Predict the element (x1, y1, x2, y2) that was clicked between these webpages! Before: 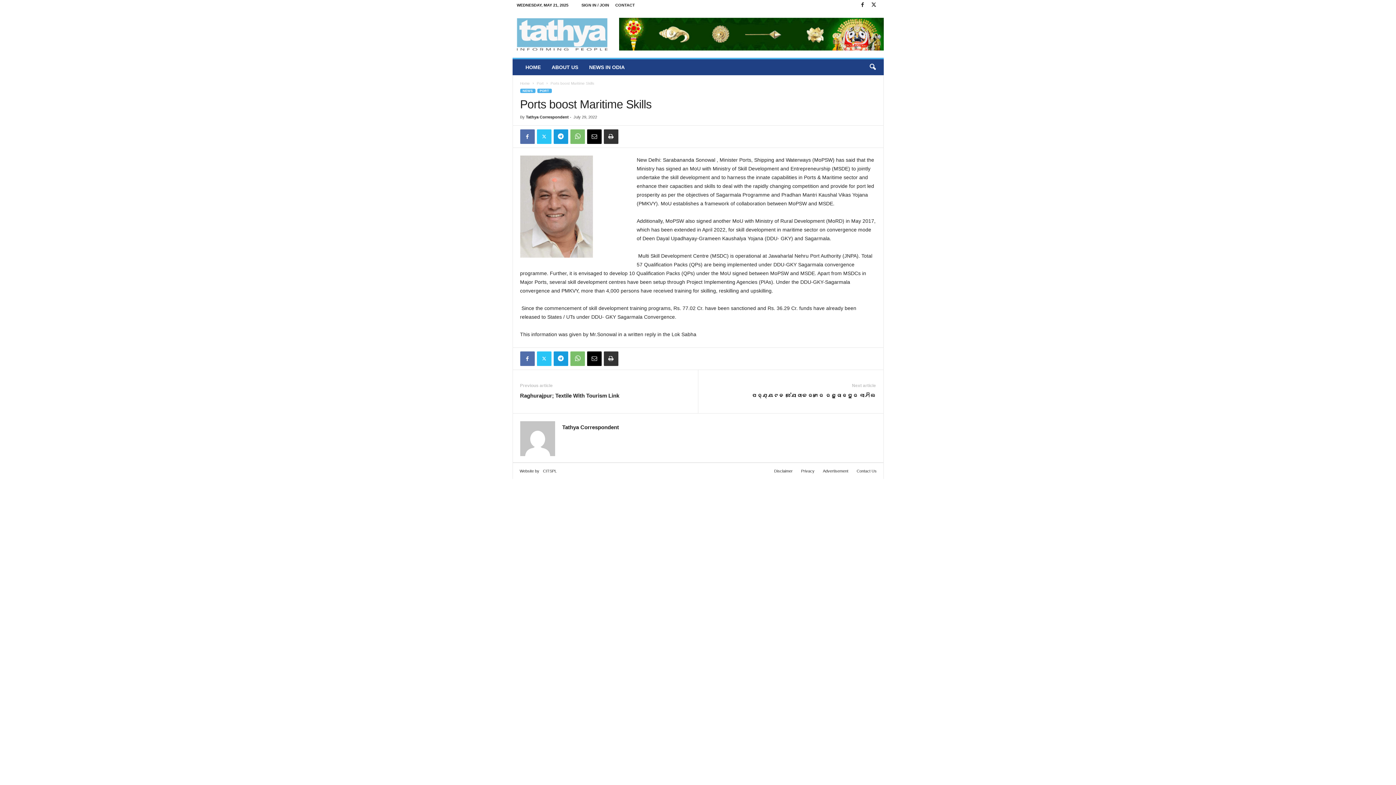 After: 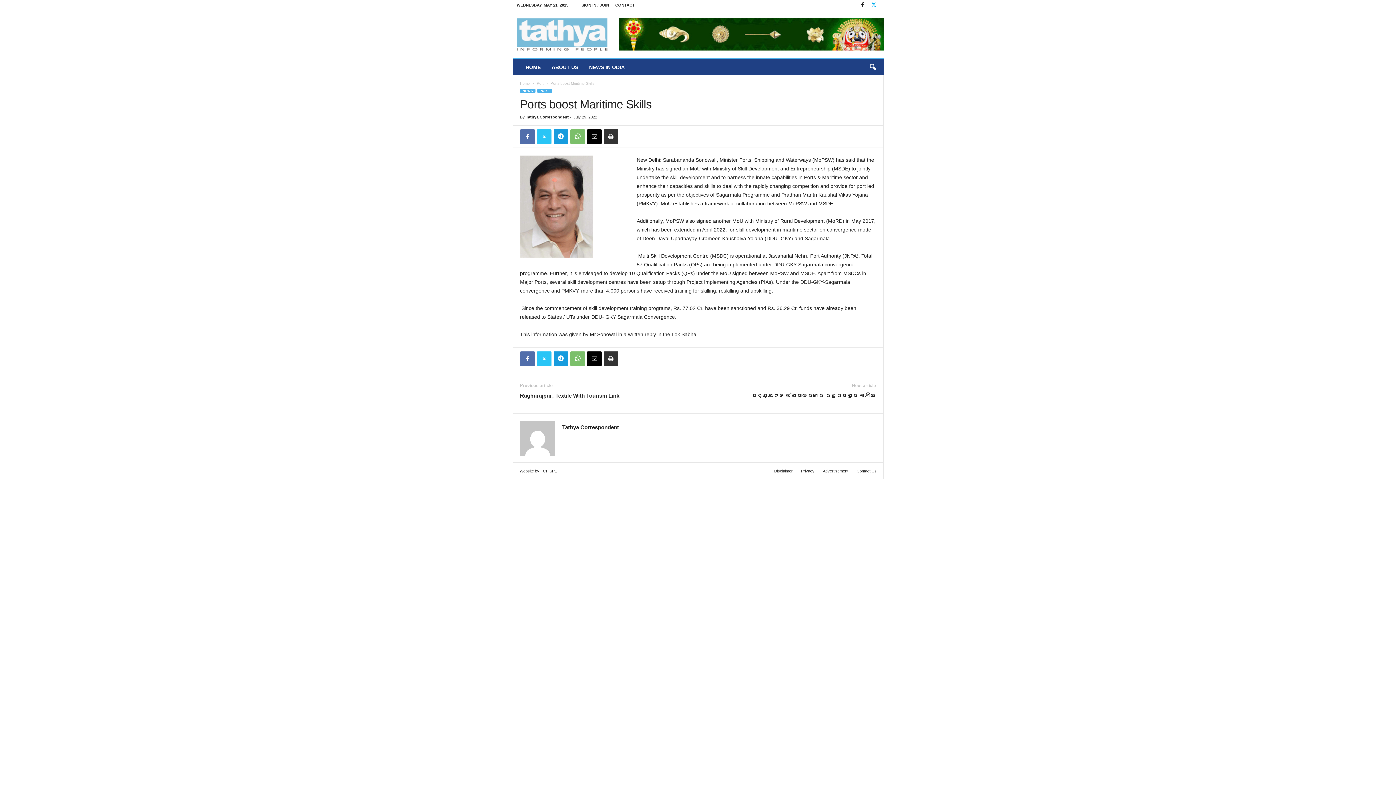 Action: bbox: (869, 0, 878, 10)